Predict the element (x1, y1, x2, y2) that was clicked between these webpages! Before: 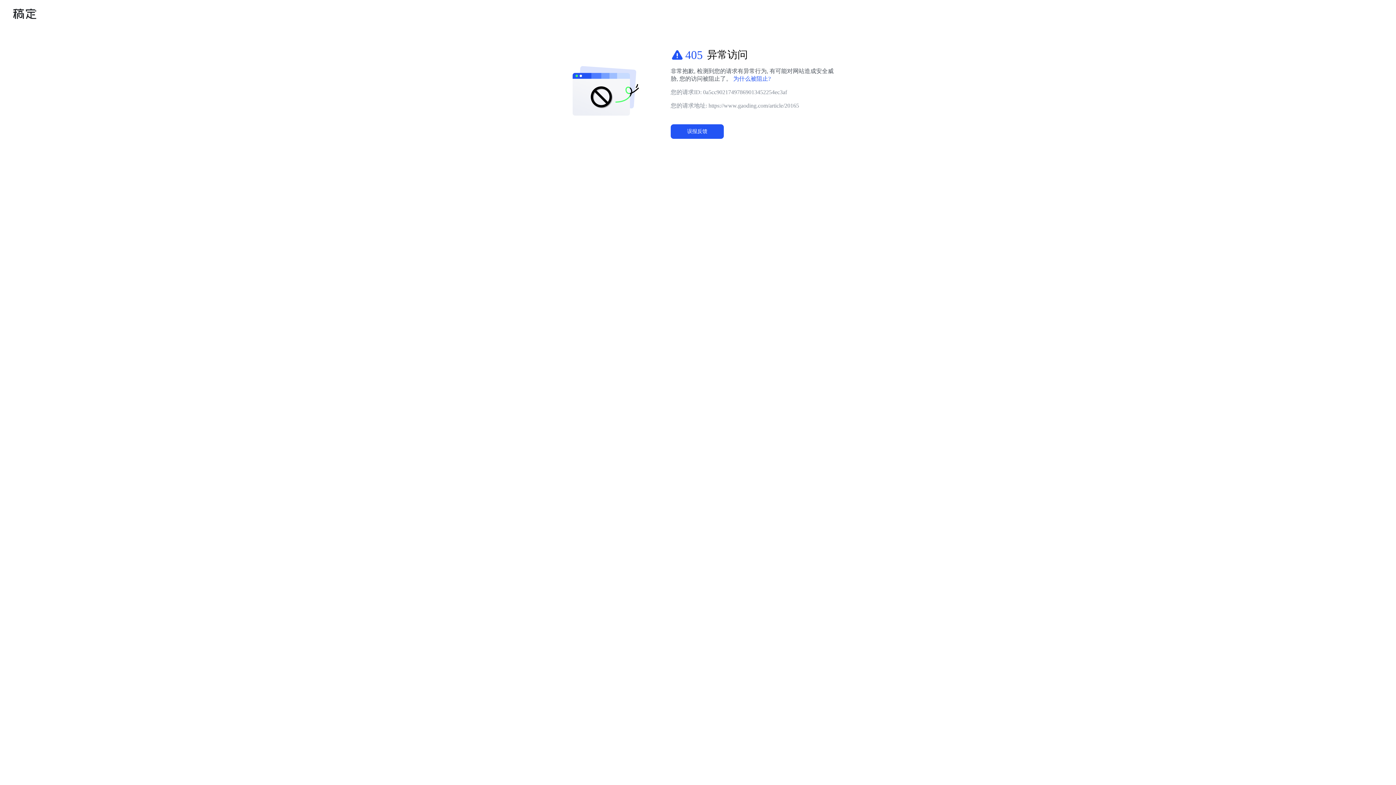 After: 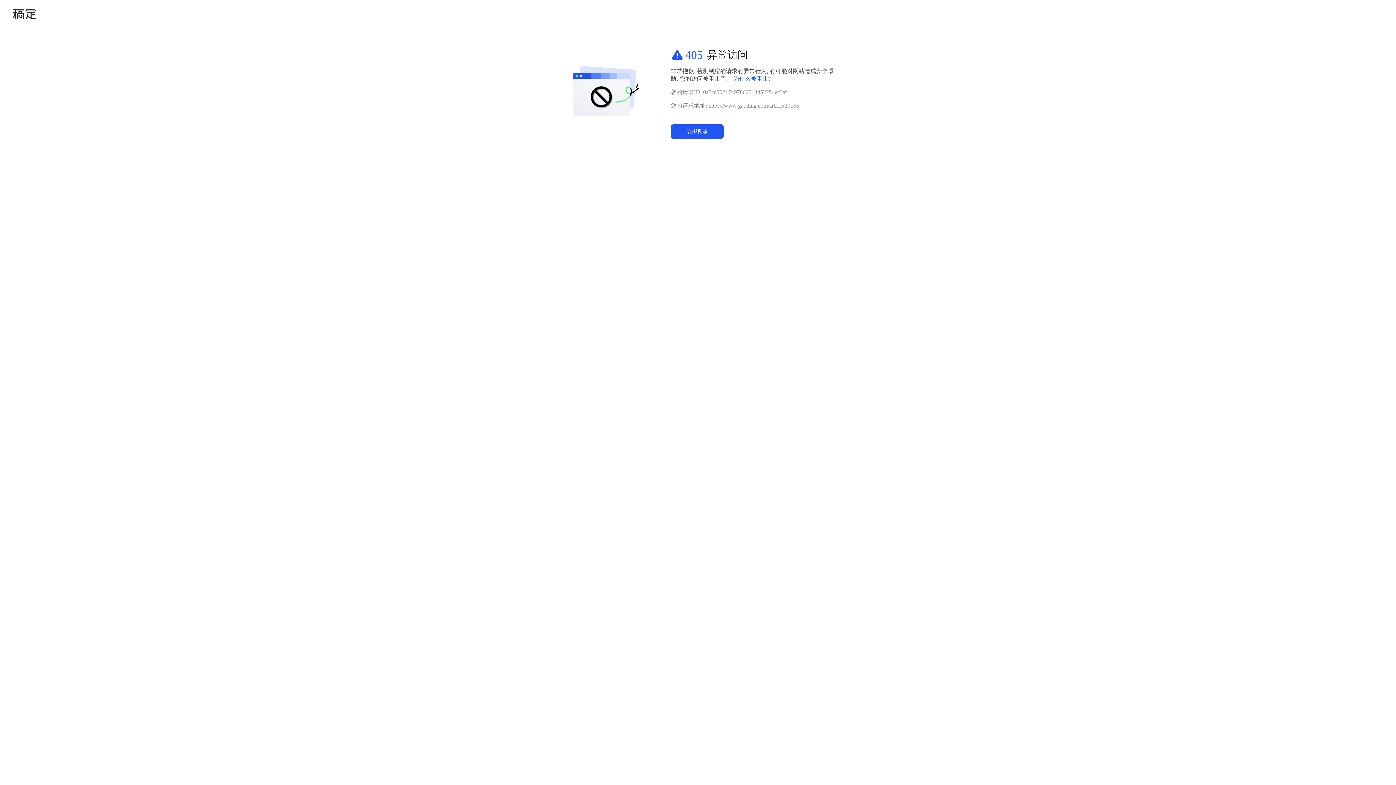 Action: bbox: (733, 75, 770, 81) label: 为什么被阻止?